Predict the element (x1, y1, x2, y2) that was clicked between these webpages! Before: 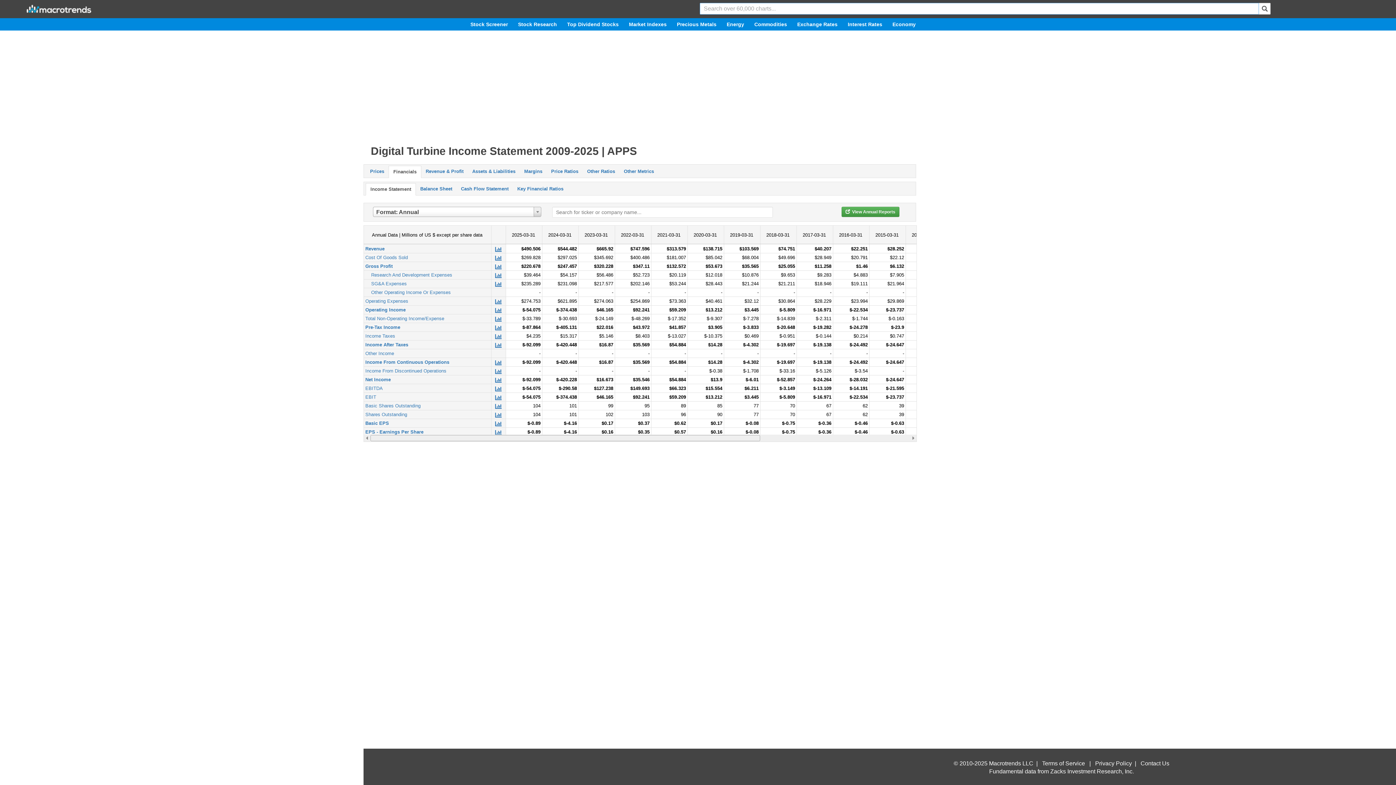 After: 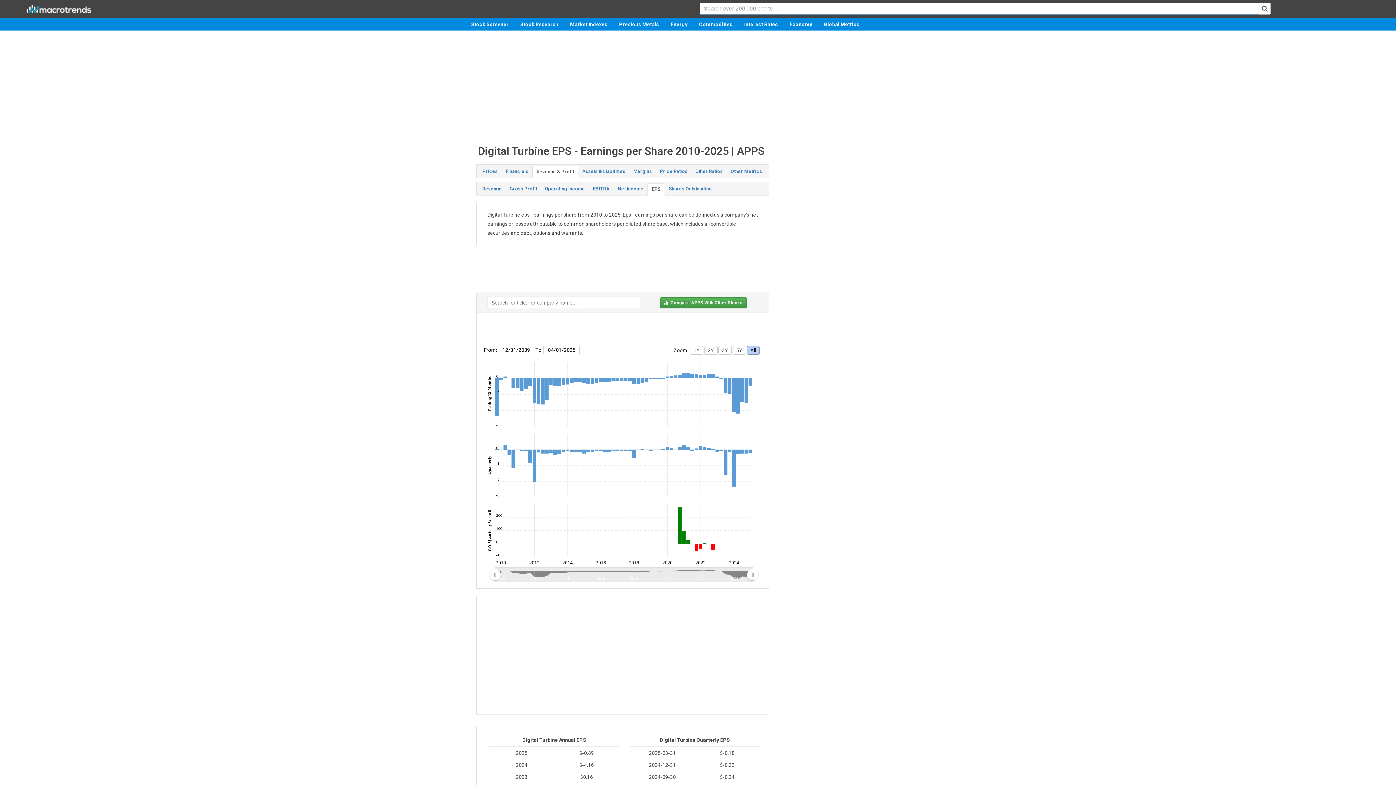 Action: bbox: (365, 429, 423, 434) label: EPS - Earnings Per Share